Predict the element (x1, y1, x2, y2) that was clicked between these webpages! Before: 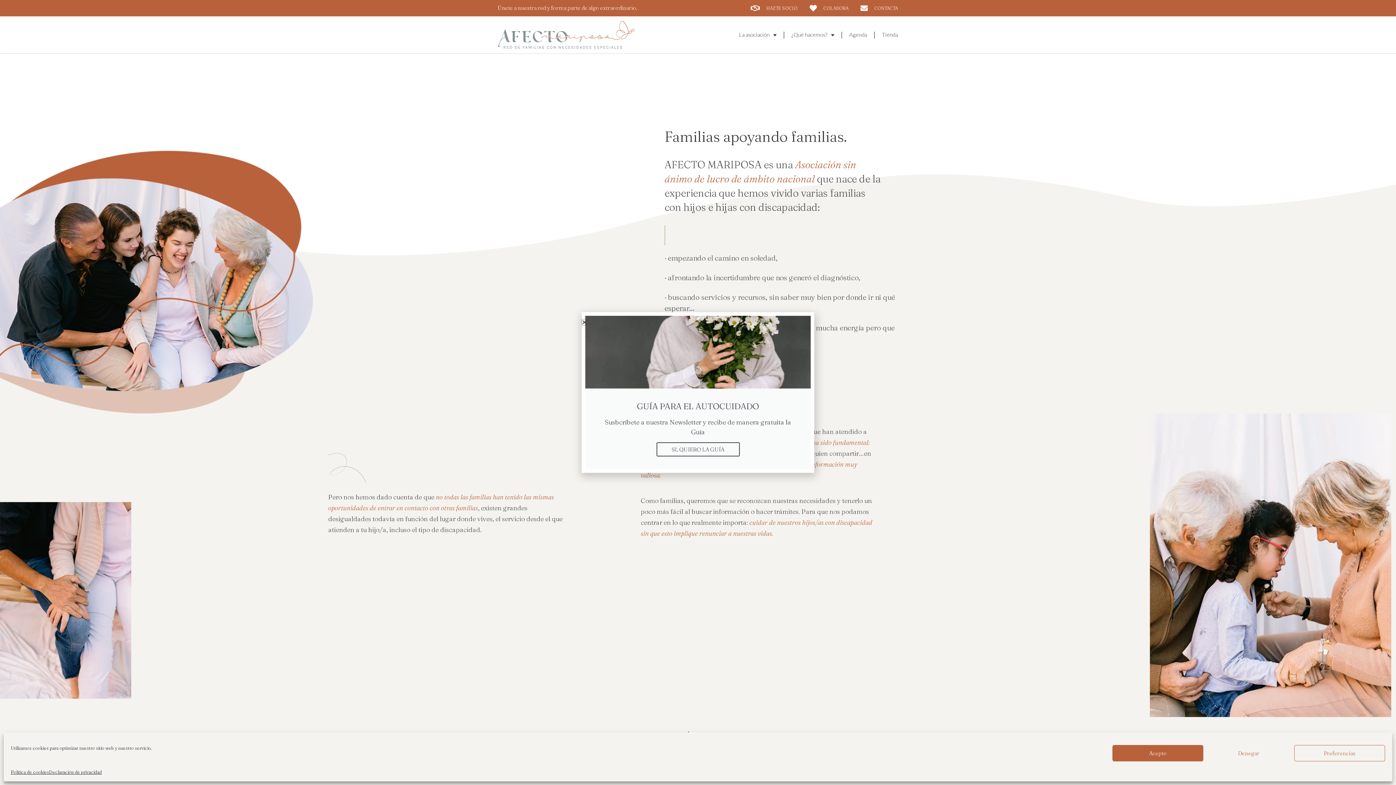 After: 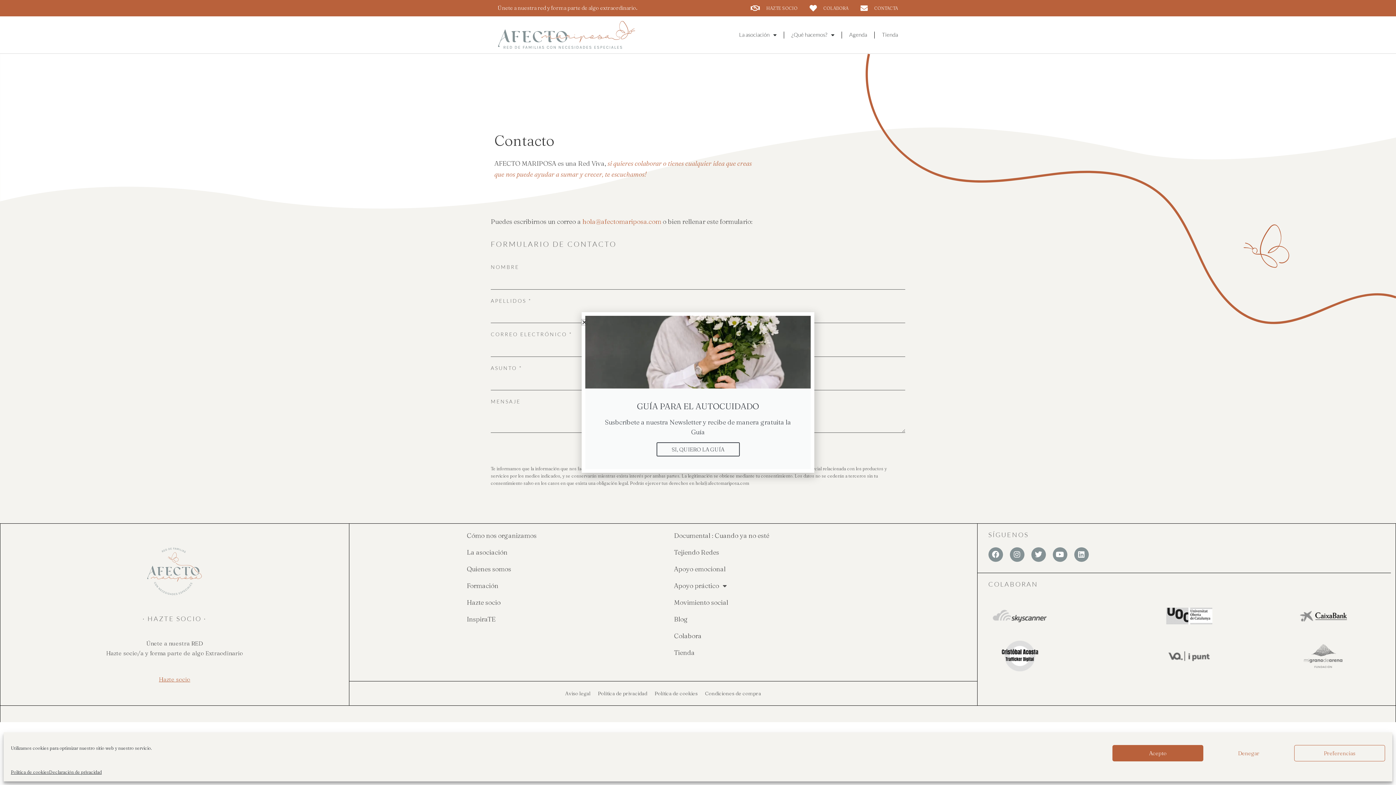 Action: bbox: (858, 4, 898, 11) label: CONTACTA